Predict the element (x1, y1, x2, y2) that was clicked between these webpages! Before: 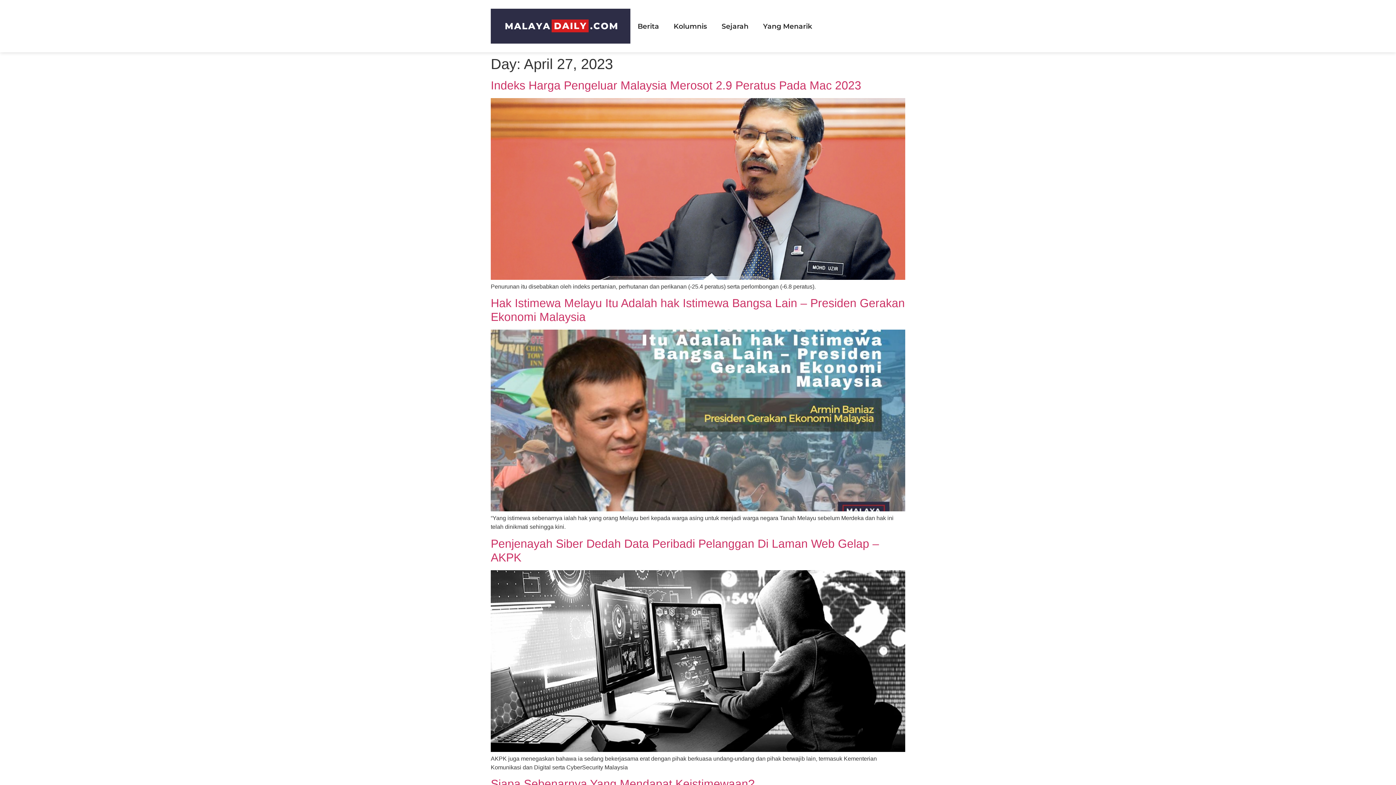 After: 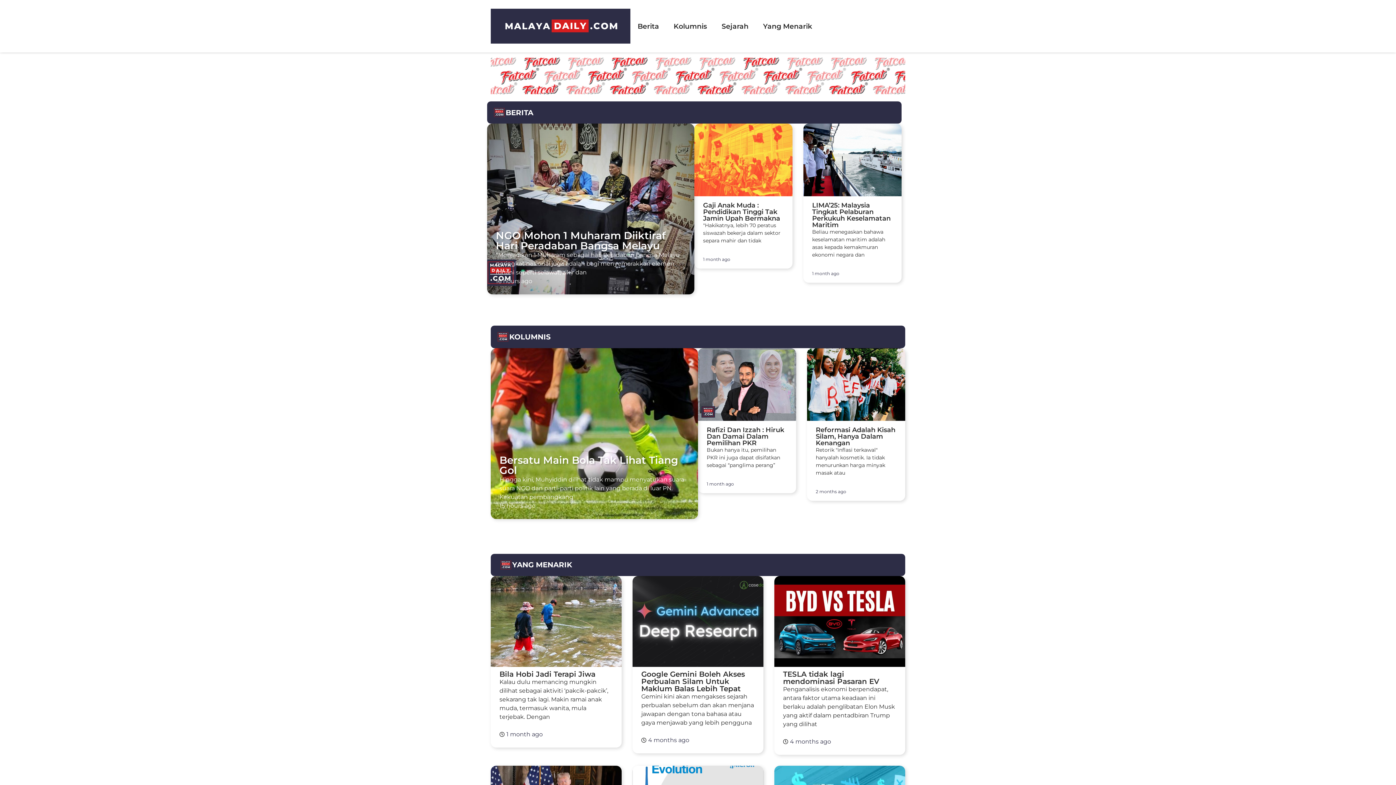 Action: bbox: (490, 8, 630, 43)